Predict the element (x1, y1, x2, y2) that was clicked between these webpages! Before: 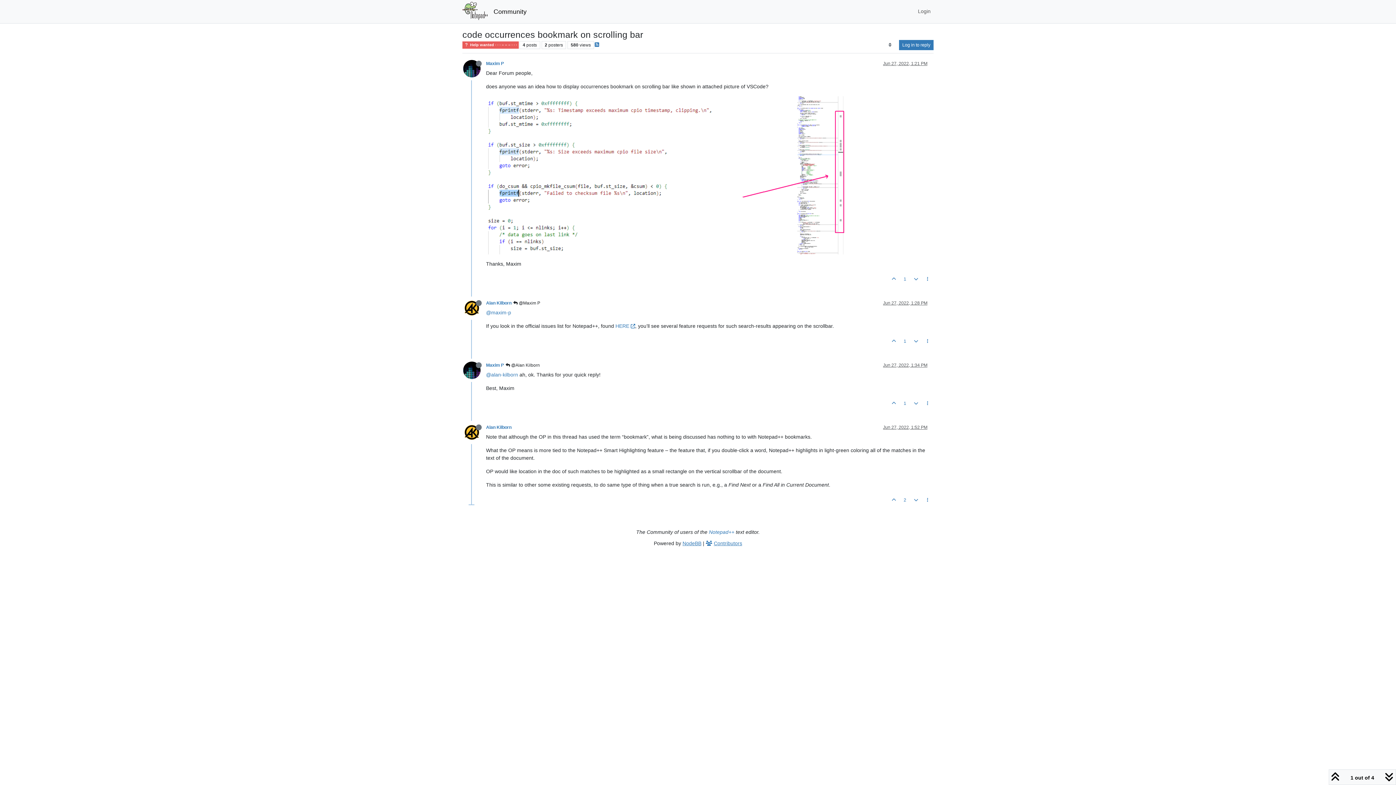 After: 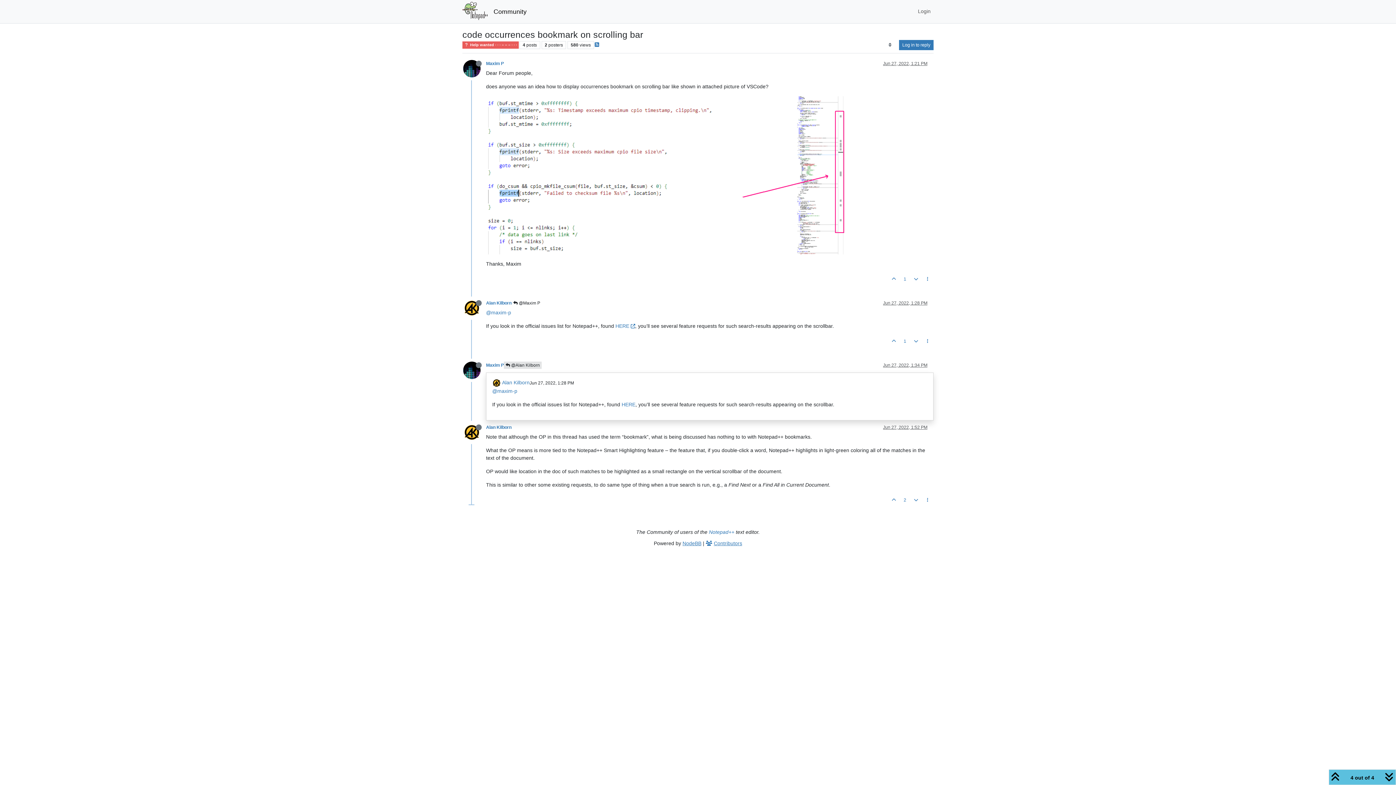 Action: label:  @Alan Kilborn bbox: (504, 361, 541, 369)